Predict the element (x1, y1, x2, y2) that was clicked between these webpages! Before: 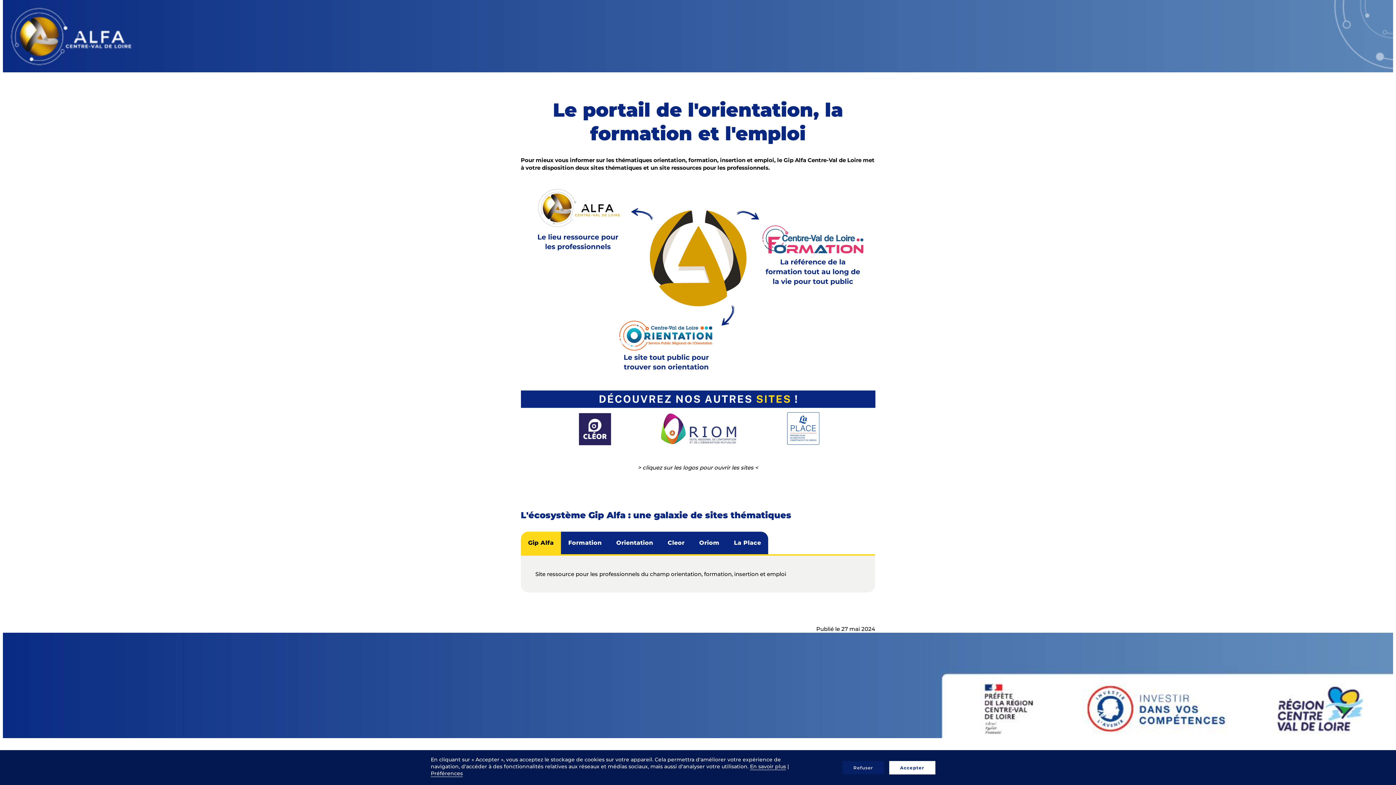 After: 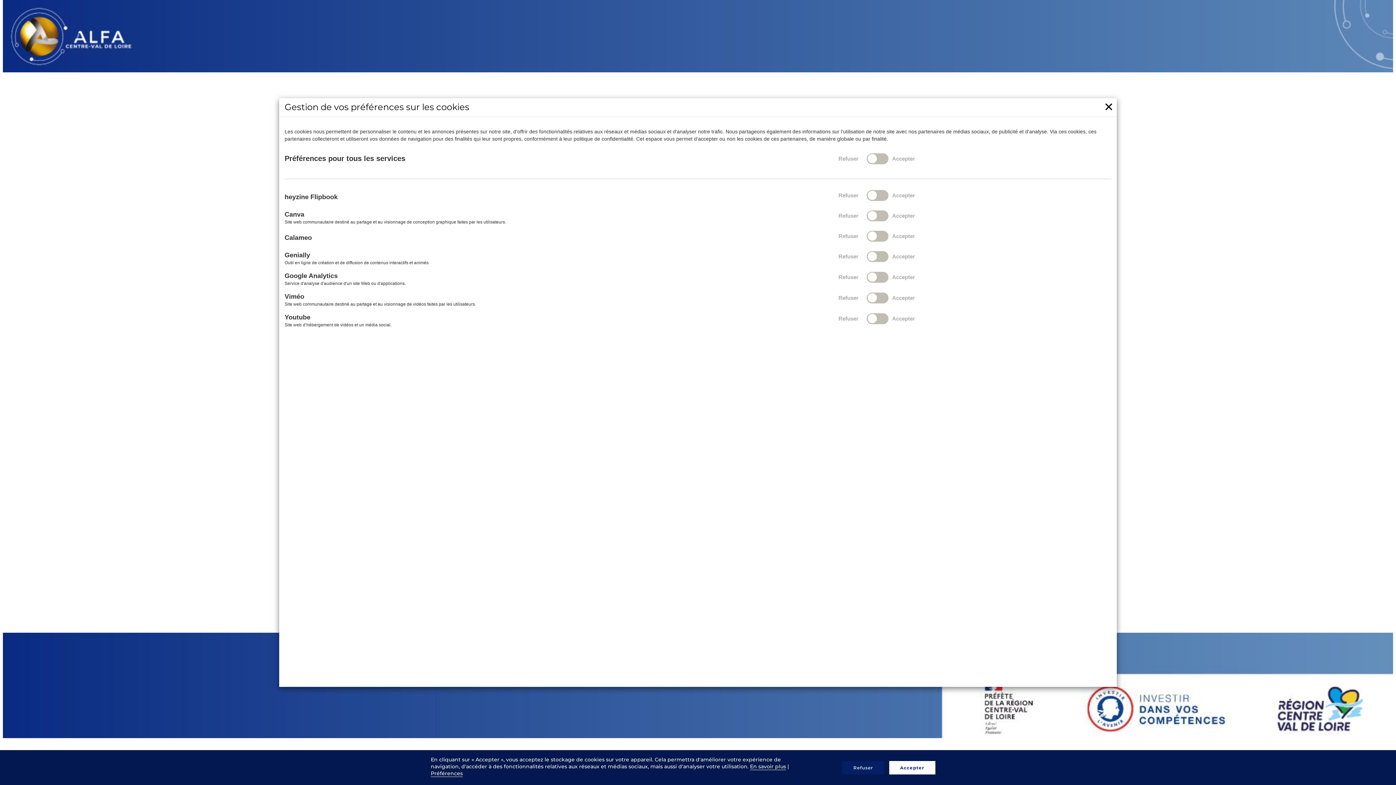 Action: label: Préférences bbox: (430, 770, 462, 777)